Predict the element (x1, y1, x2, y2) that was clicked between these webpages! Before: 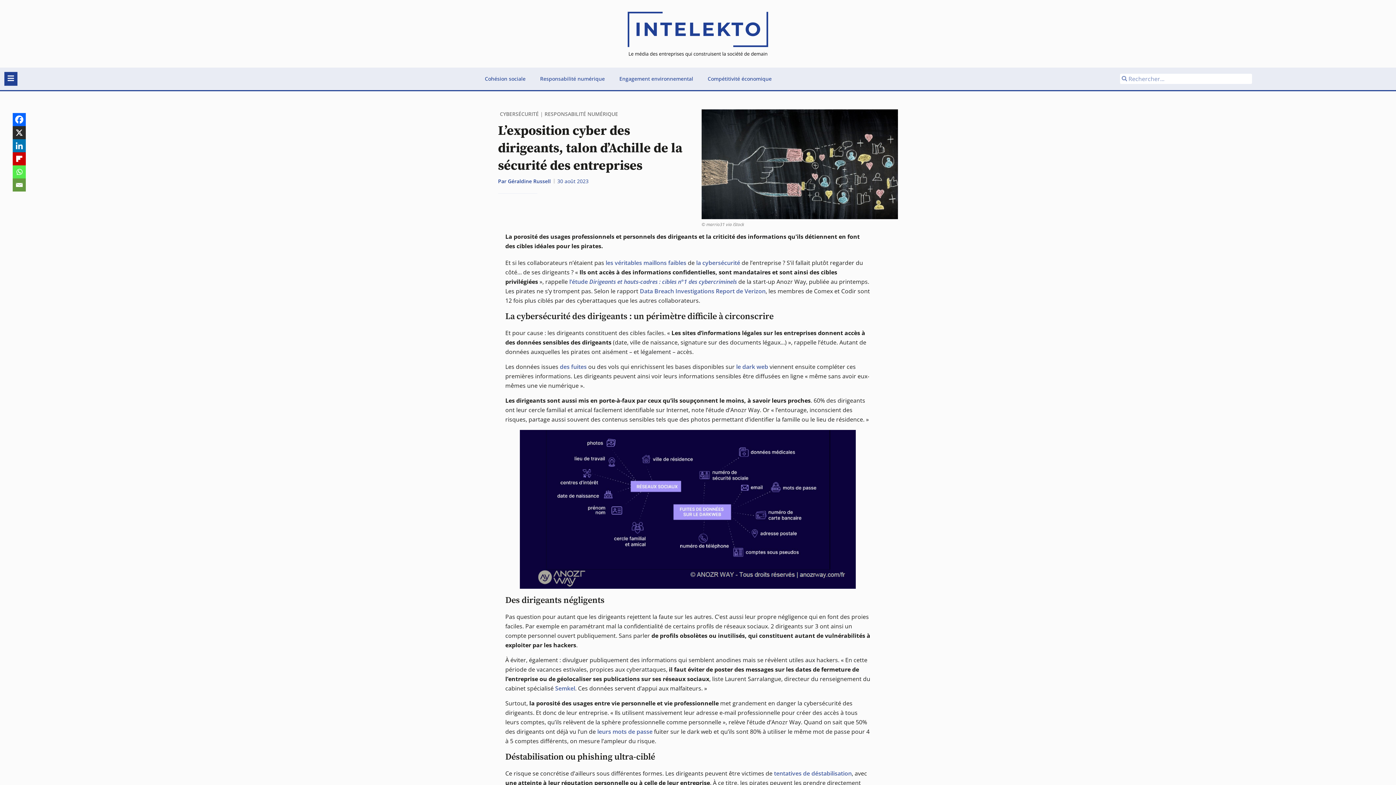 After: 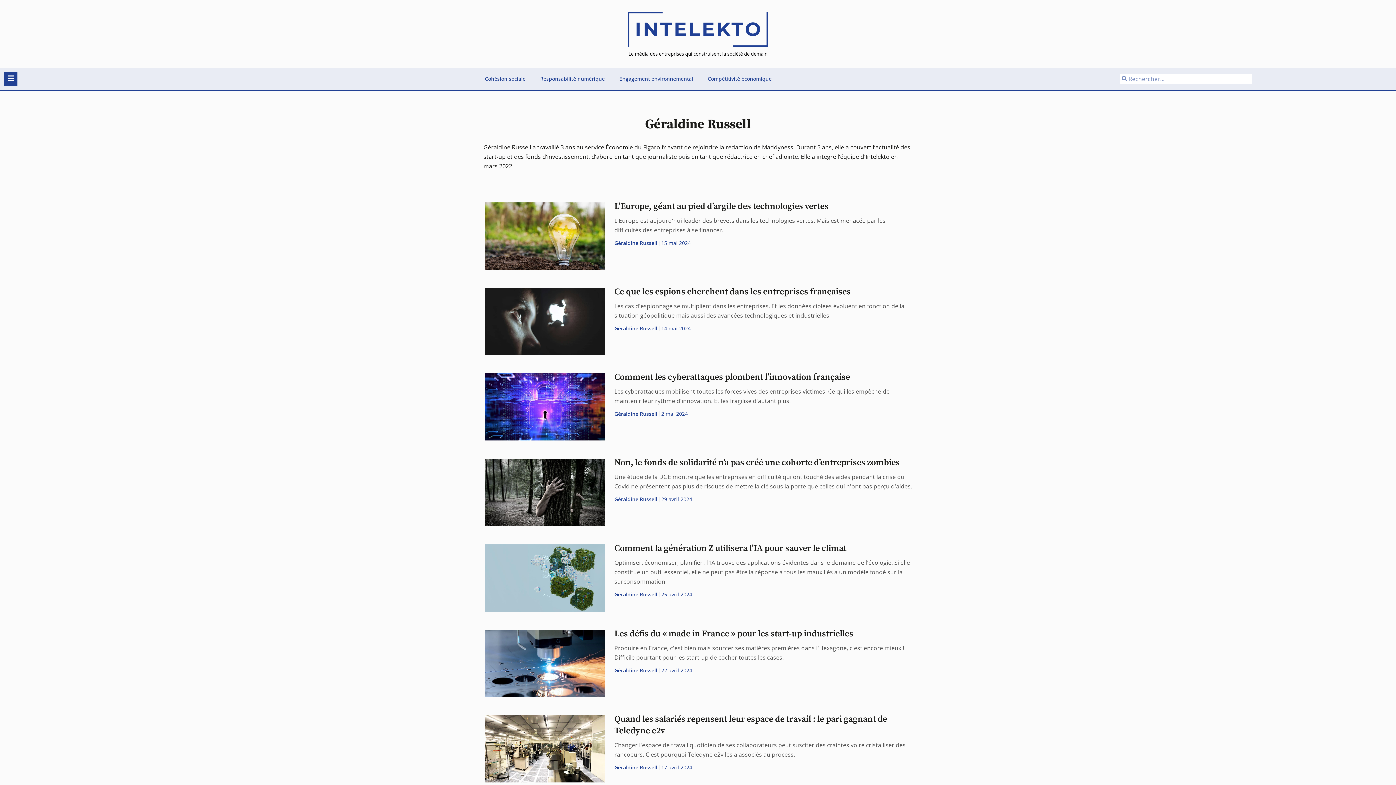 Action: label: Par Géraldine Russell bbox: (498, 176, 550, 186)